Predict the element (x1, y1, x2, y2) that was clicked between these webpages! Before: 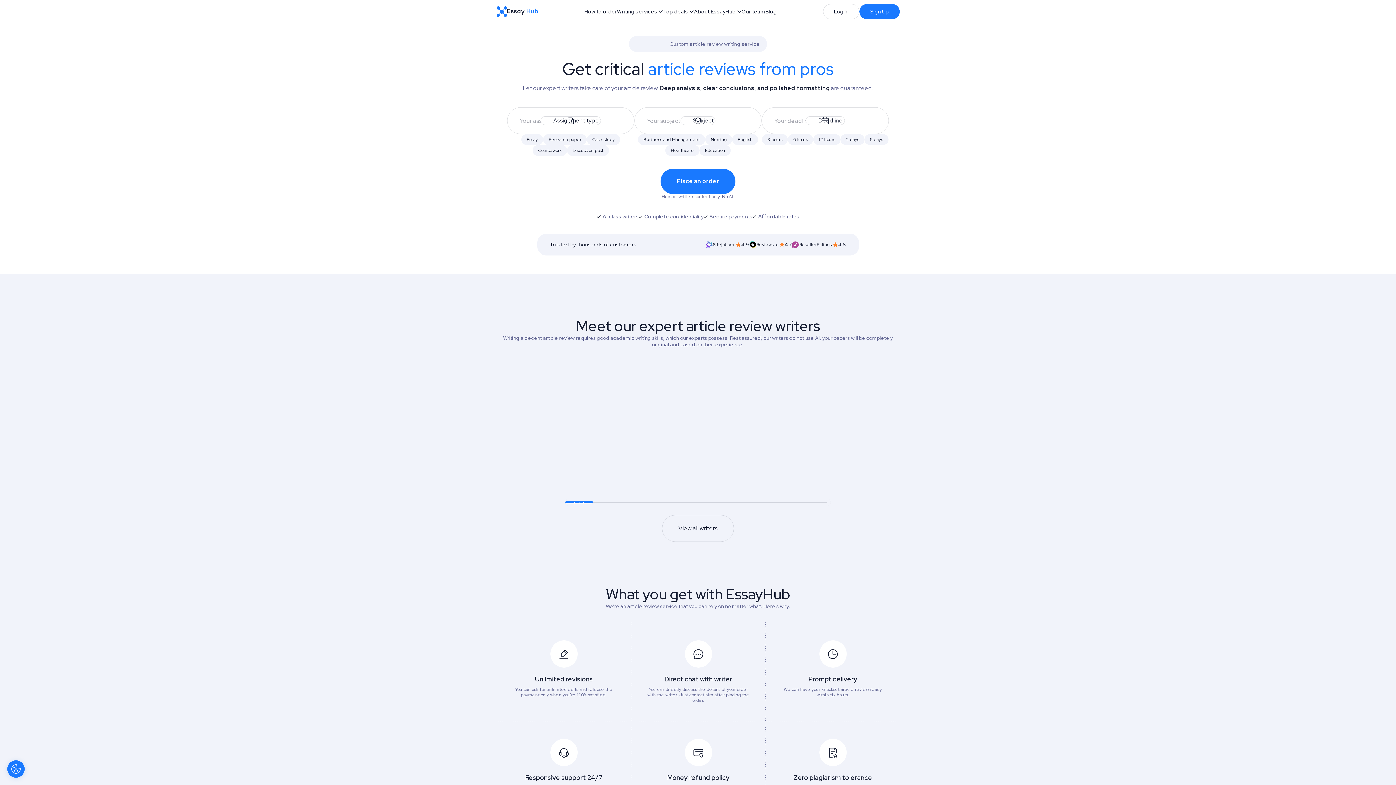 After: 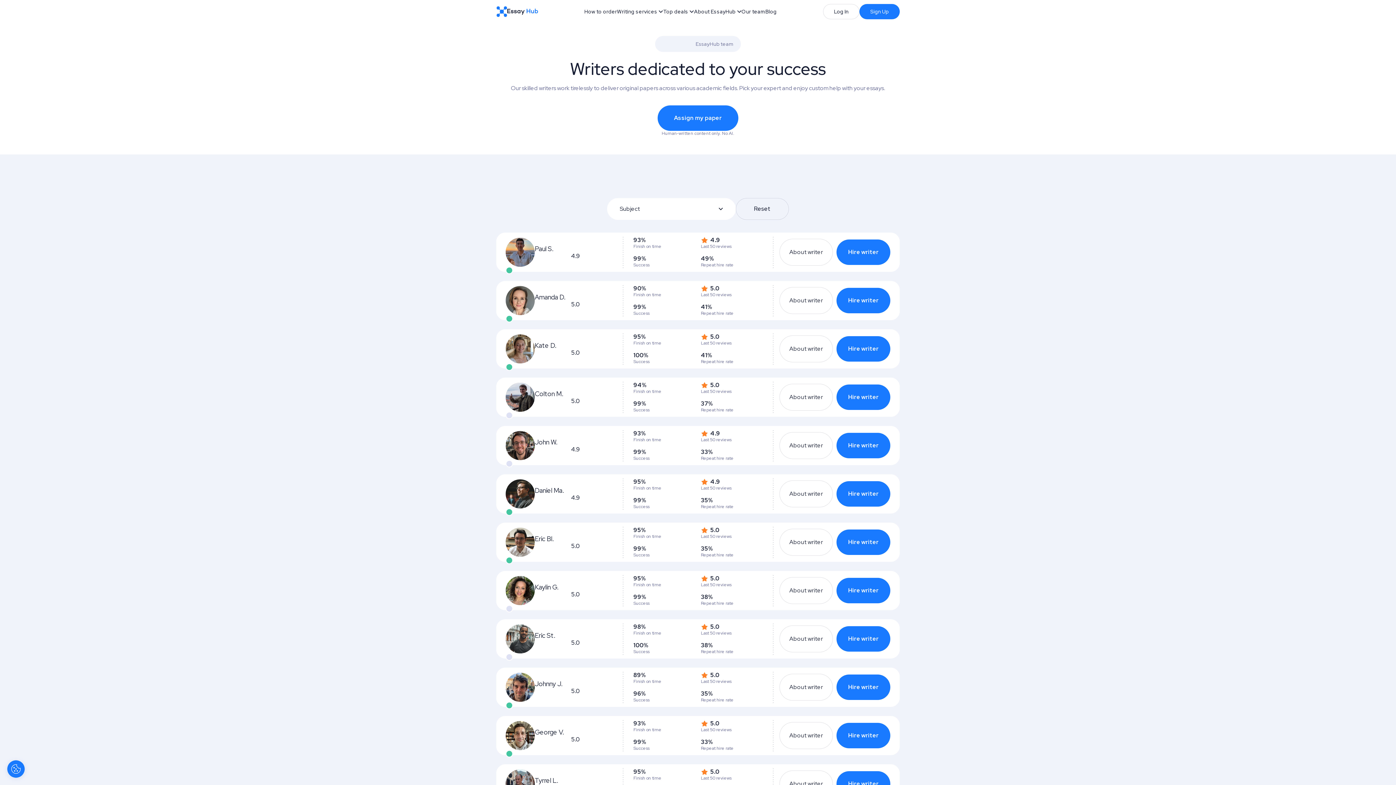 Action: bbox: (741, 4, 765, 18) label: Our team